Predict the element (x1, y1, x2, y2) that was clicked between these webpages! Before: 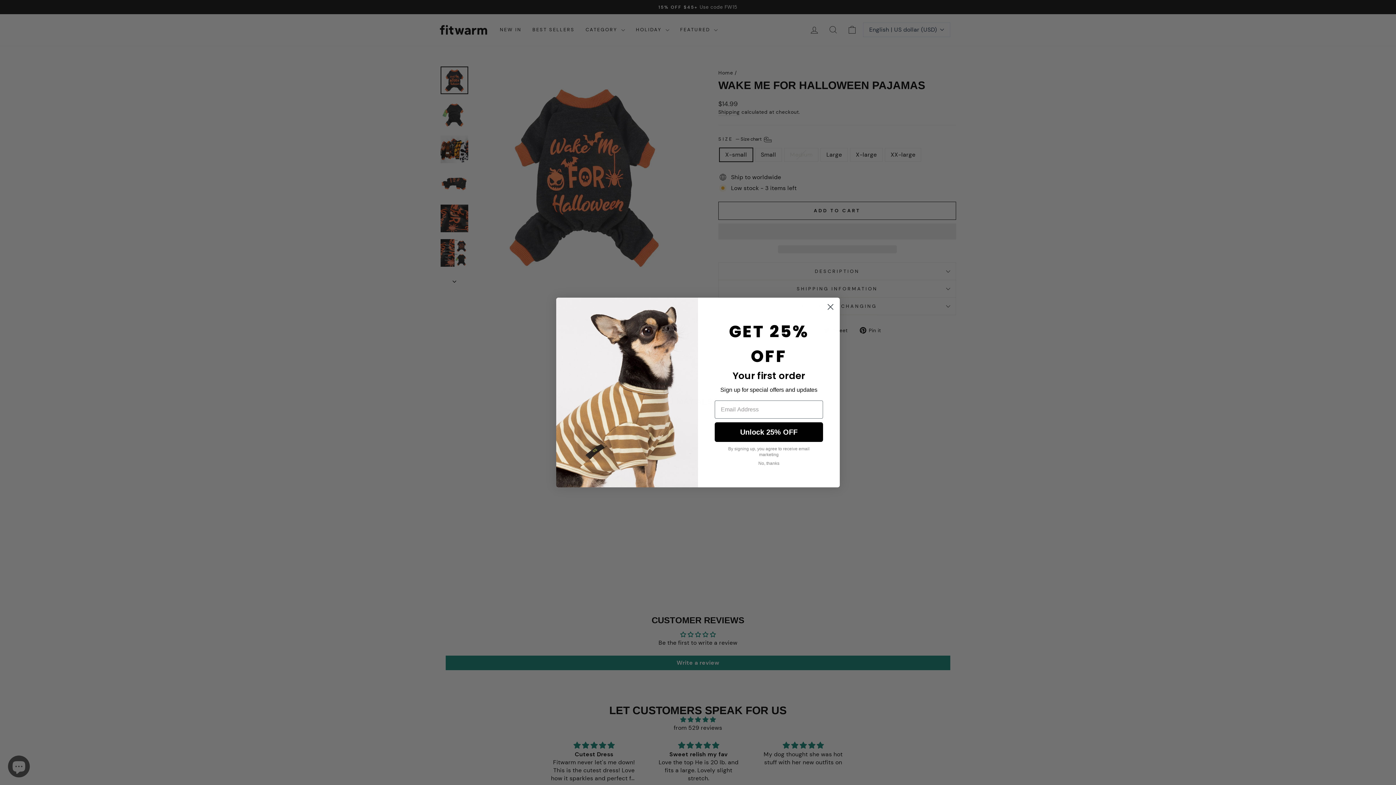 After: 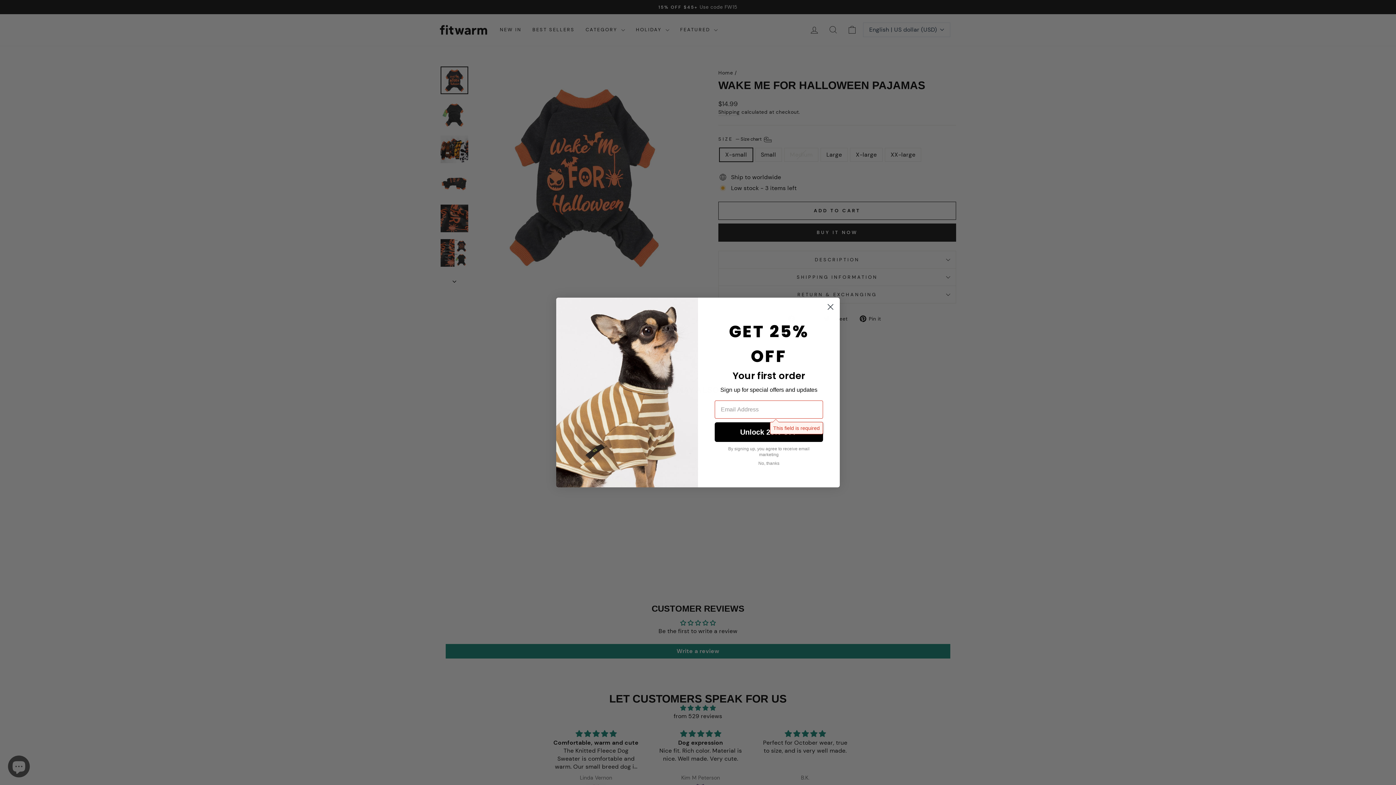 Action: label: Unlock 25% OFF bbox: (714, 434, 823, 454)